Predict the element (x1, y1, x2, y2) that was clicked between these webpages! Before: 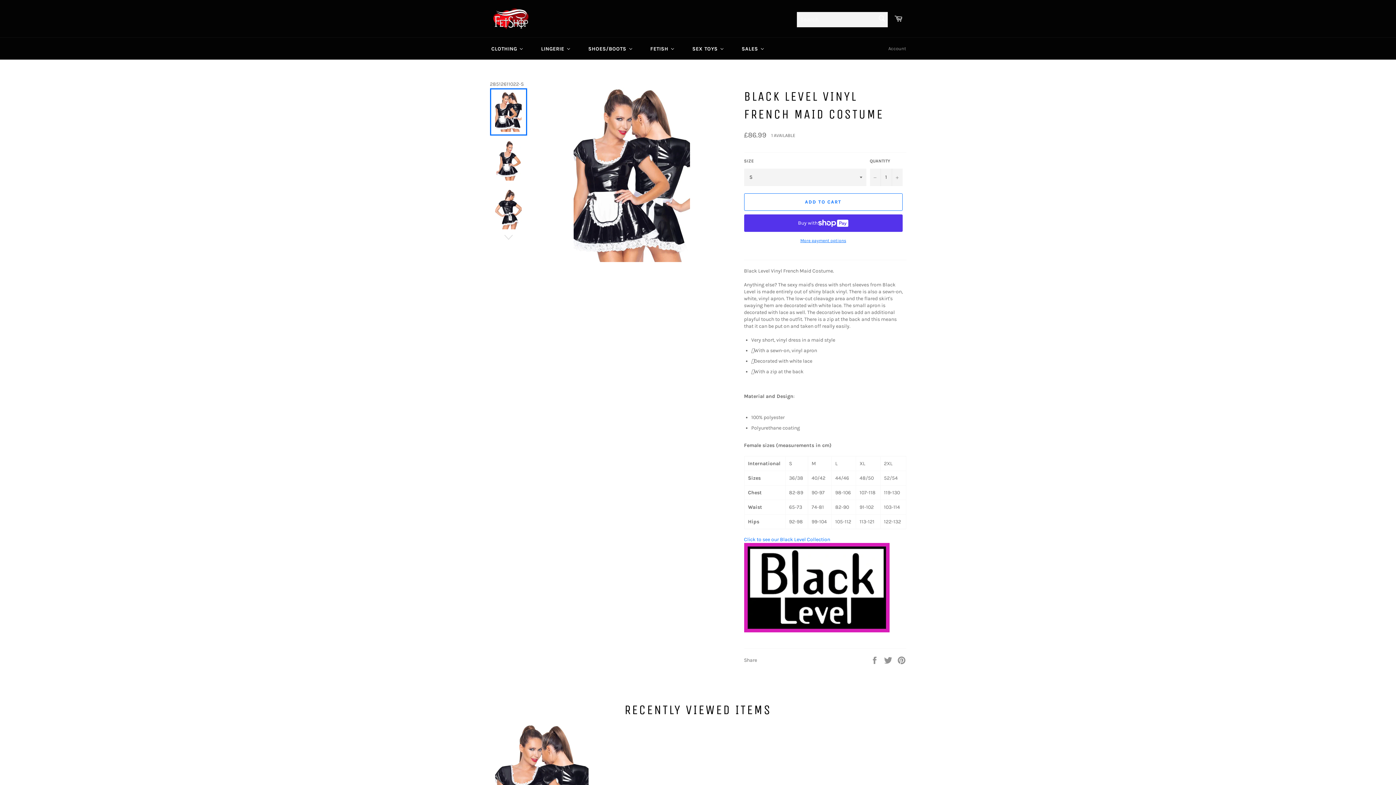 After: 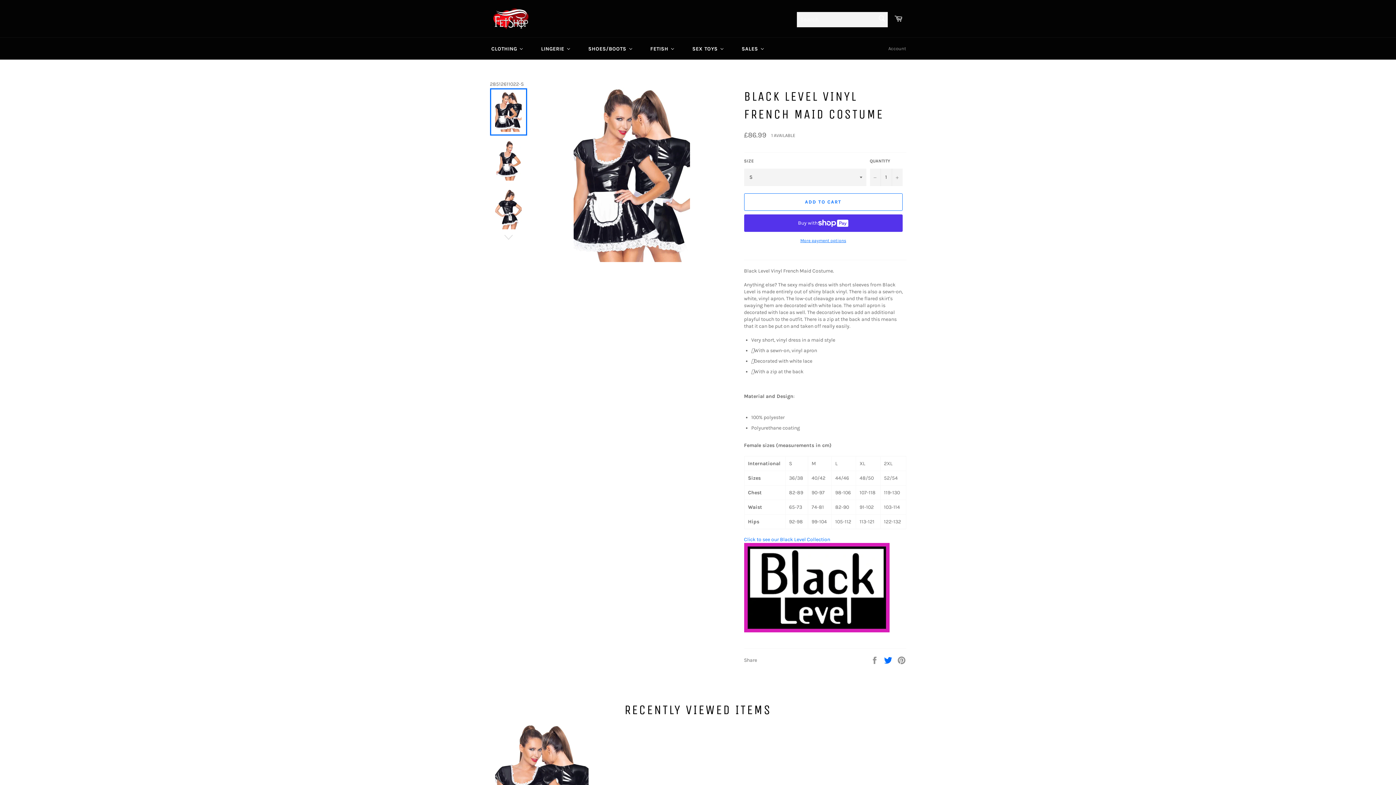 Action: bbox: (883, 657, 893, 663) label:  
Tweet on Twitter